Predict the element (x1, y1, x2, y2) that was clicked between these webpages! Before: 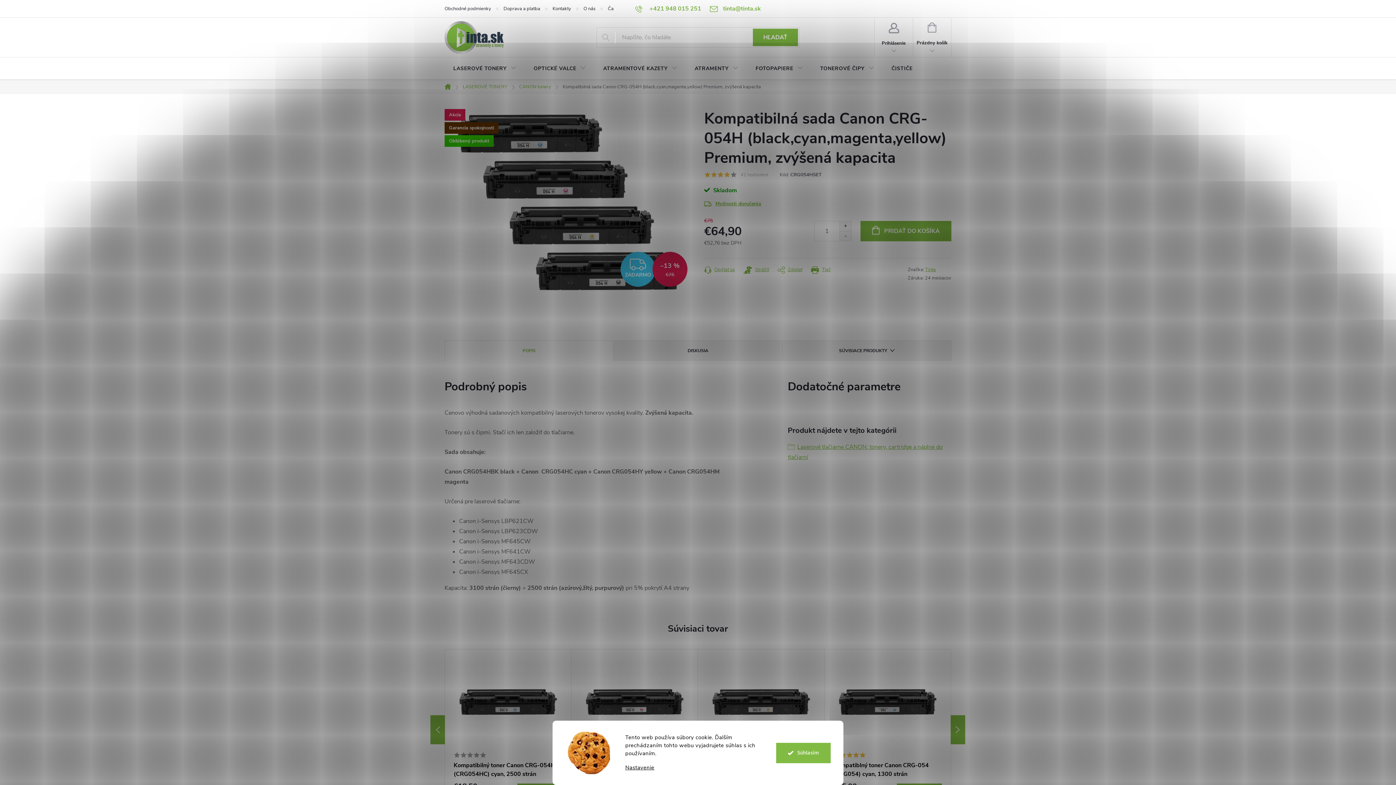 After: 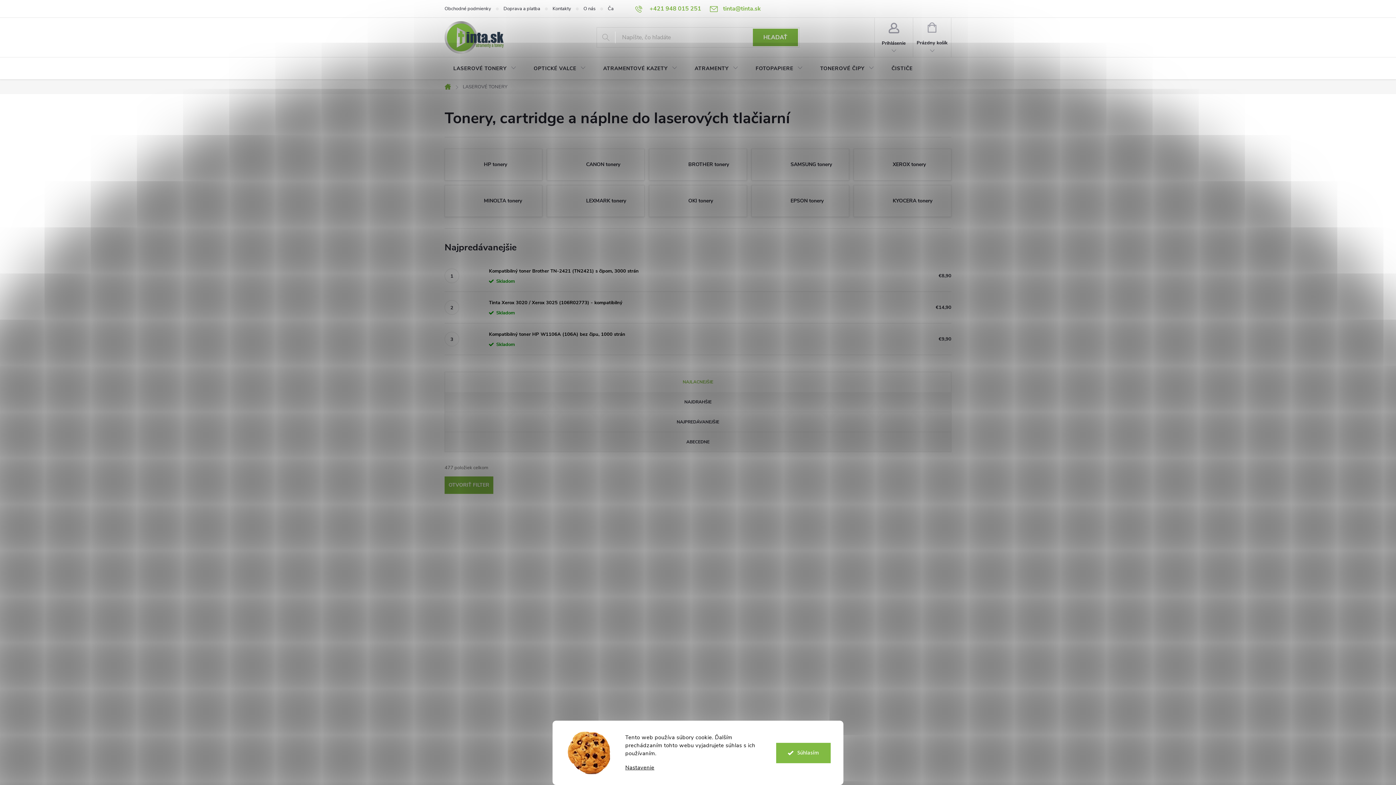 Action: bbox: (457, 79, 513, 94) label: LASEROVÉ TONERY